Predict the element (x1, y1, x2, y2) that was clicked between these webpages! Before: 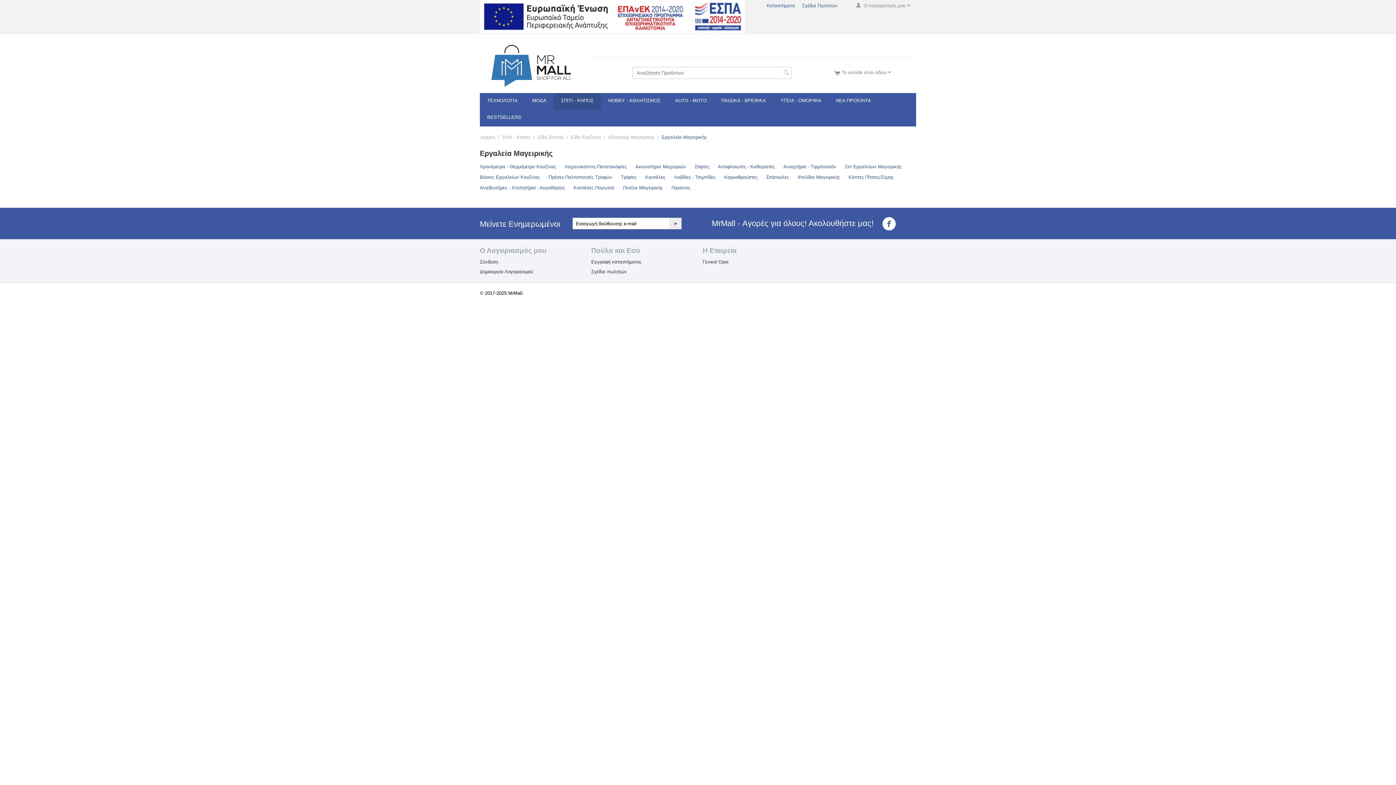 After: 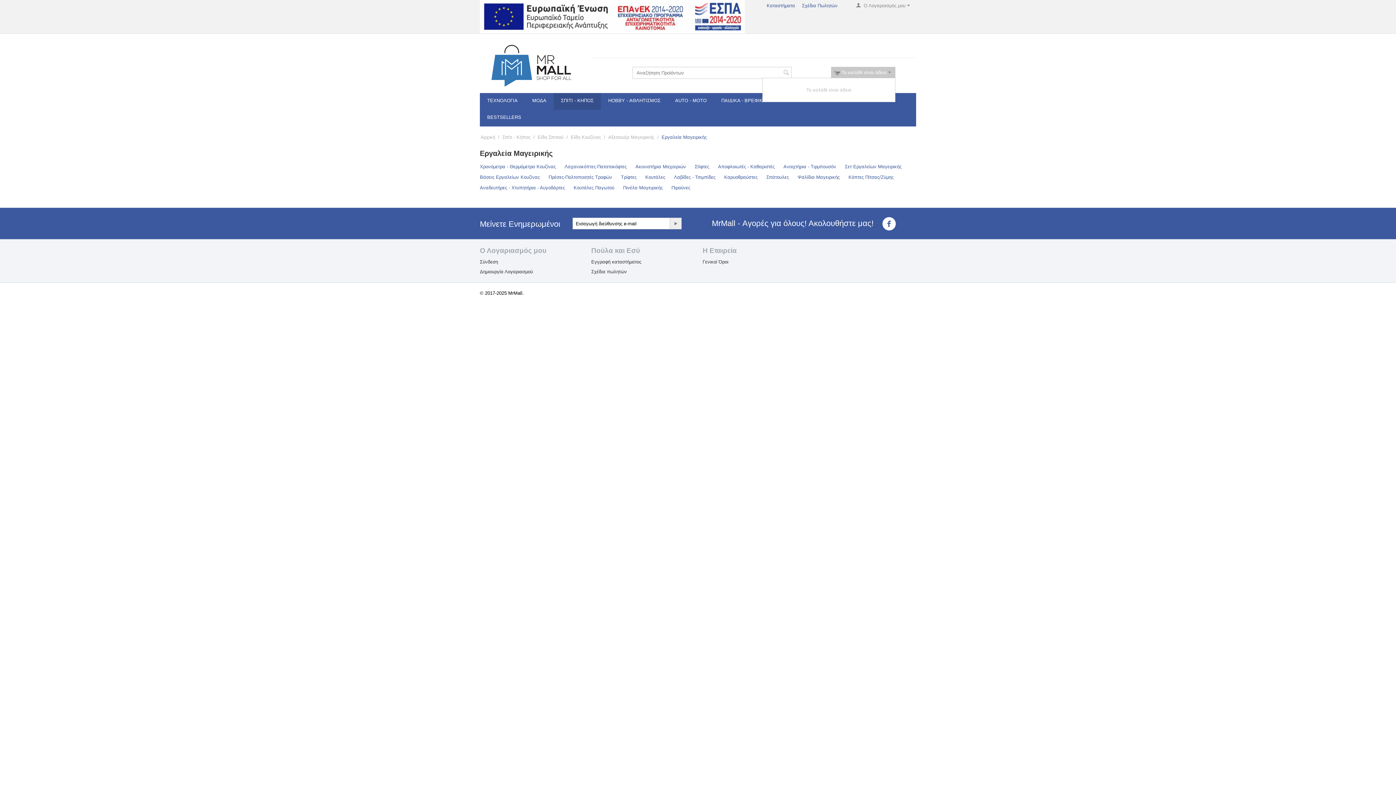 Action: label: Το καλάθι είναι άδειο  bbox: (834, 69, 891, 75)